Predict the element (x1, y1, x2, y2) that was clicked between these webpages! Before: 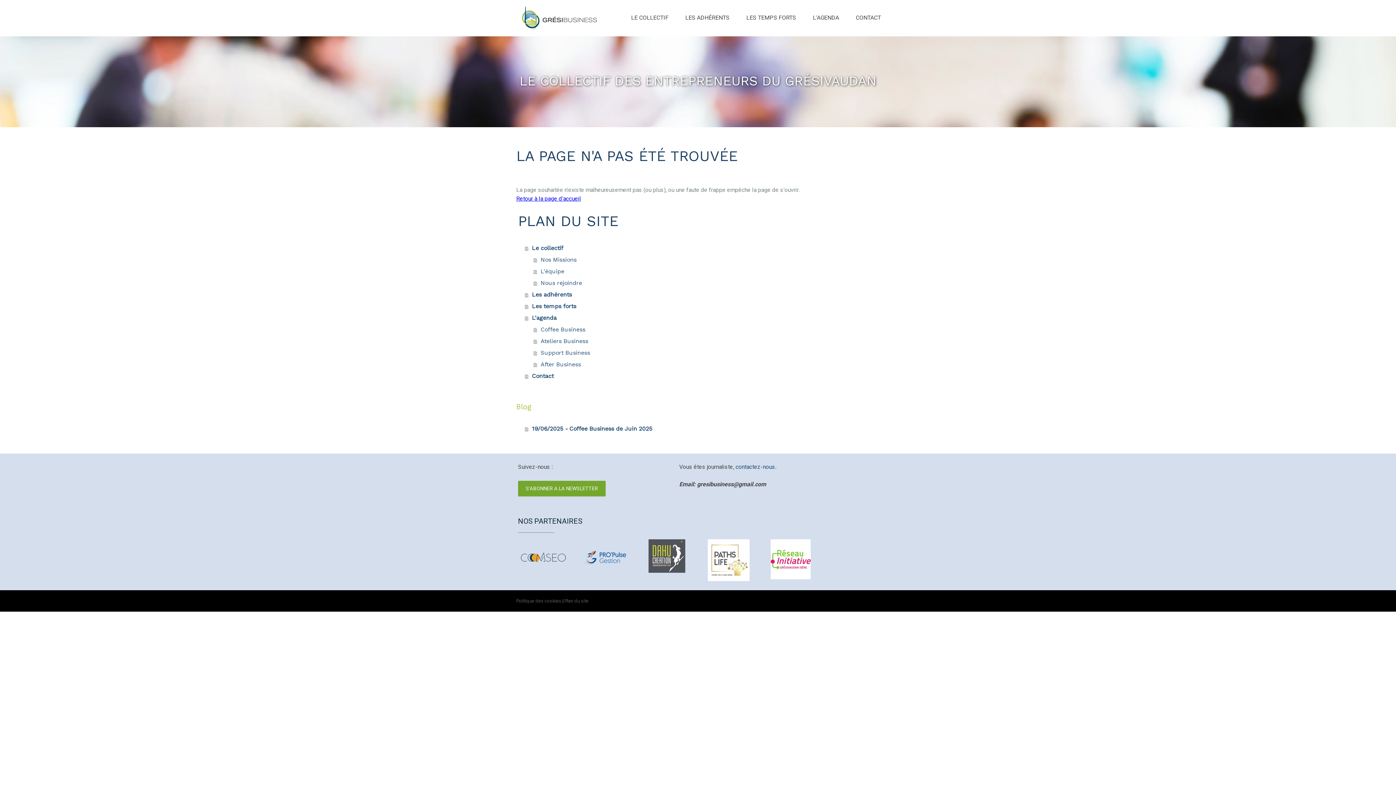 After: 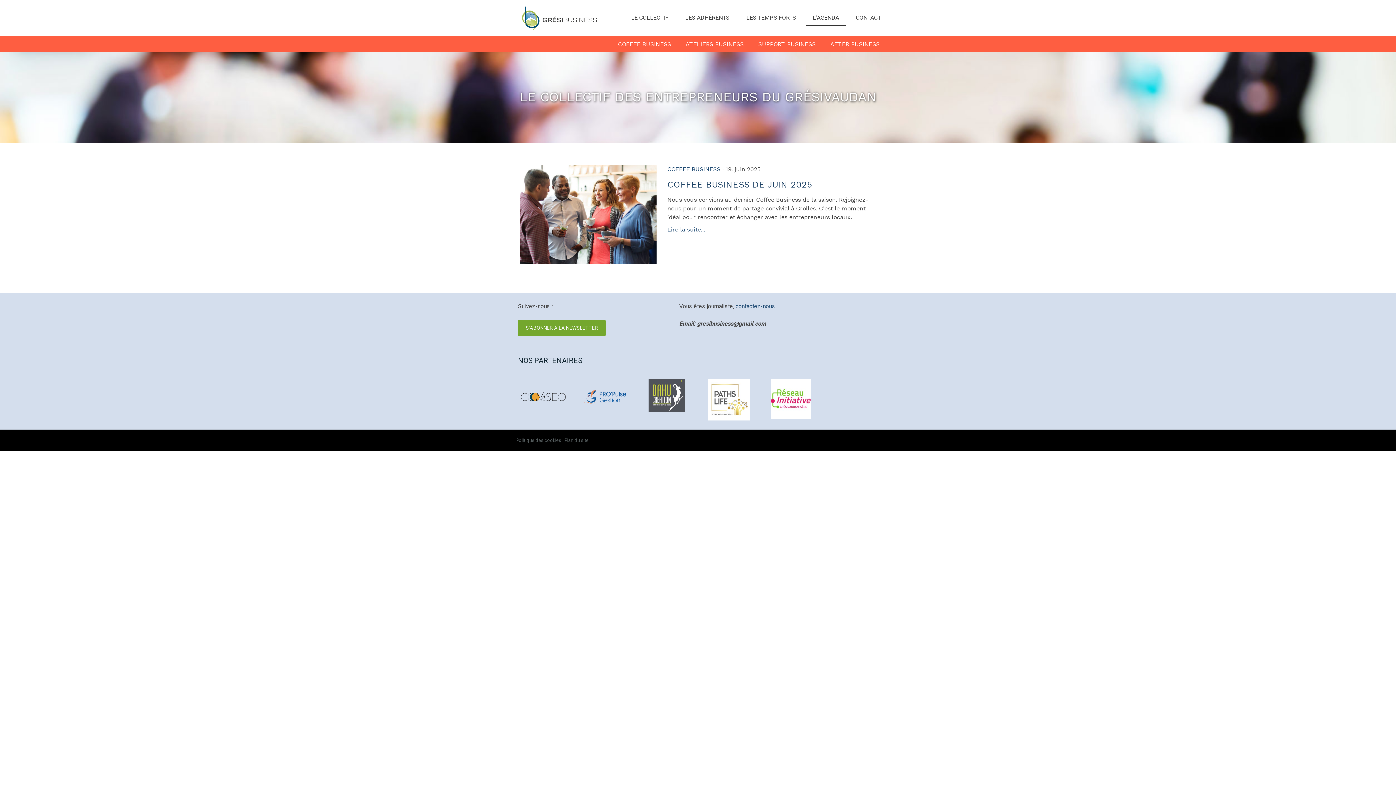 Action: bbox: (806, 10, 845, 25) label: L'AGENDA